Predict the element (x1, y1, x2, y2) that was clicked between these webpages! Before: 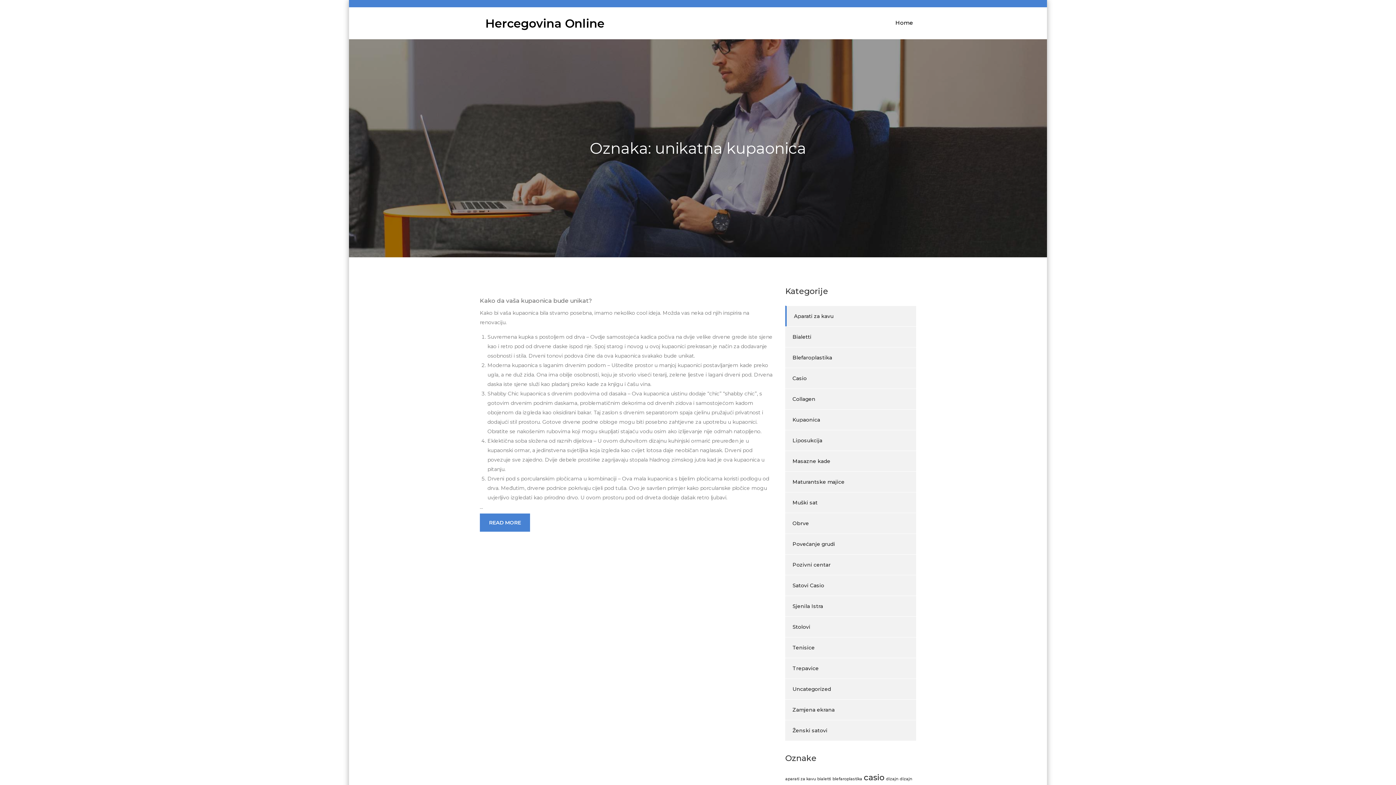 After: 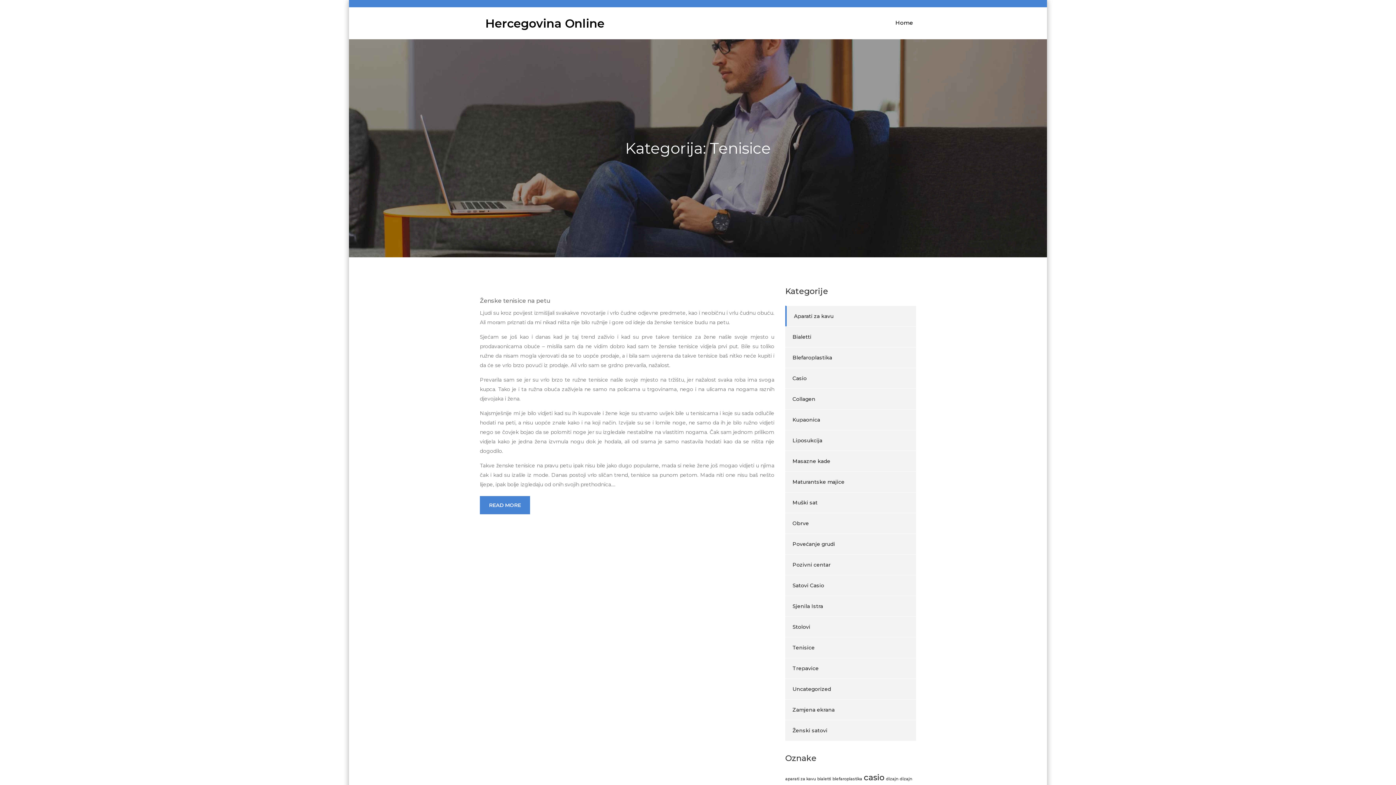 Action: bbox: (792, 643, 814, 652) label: Tenisice